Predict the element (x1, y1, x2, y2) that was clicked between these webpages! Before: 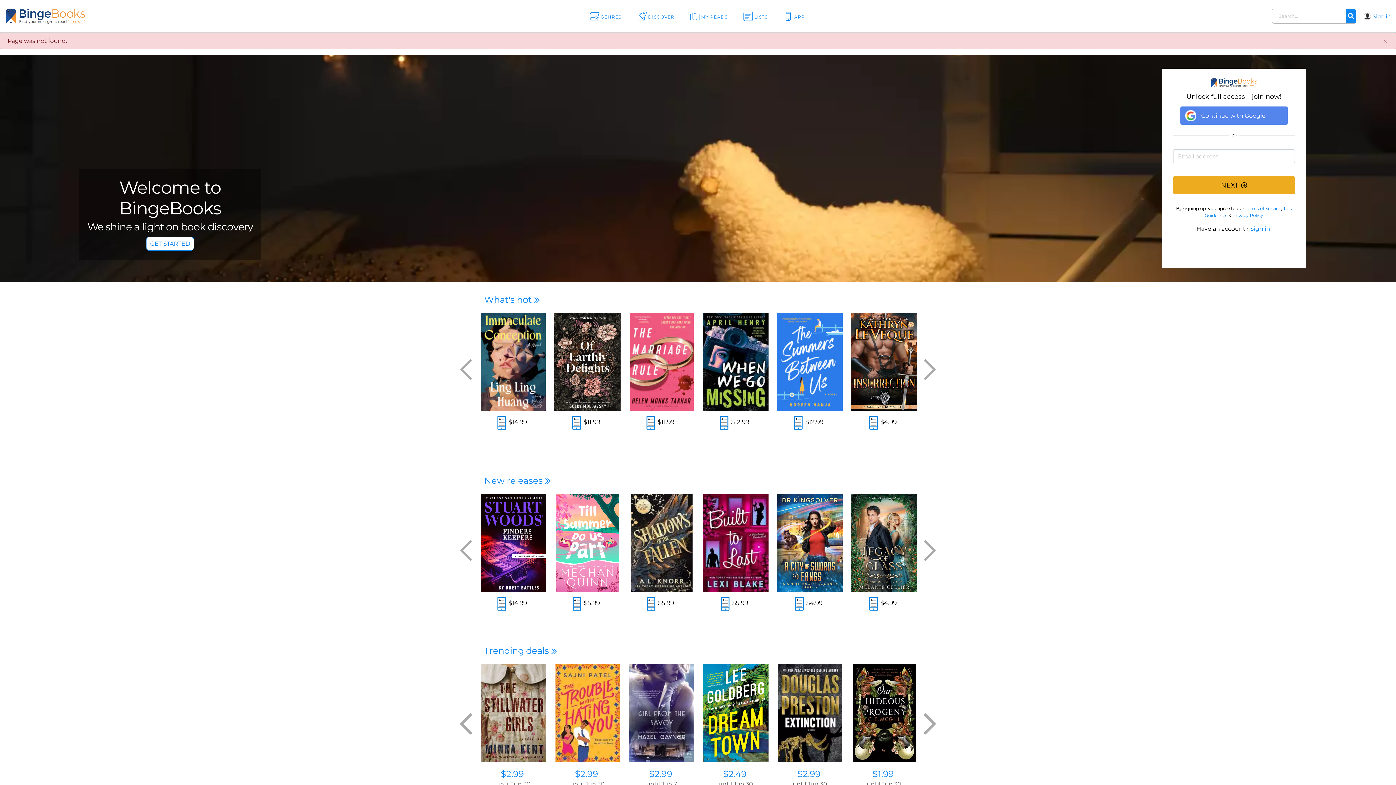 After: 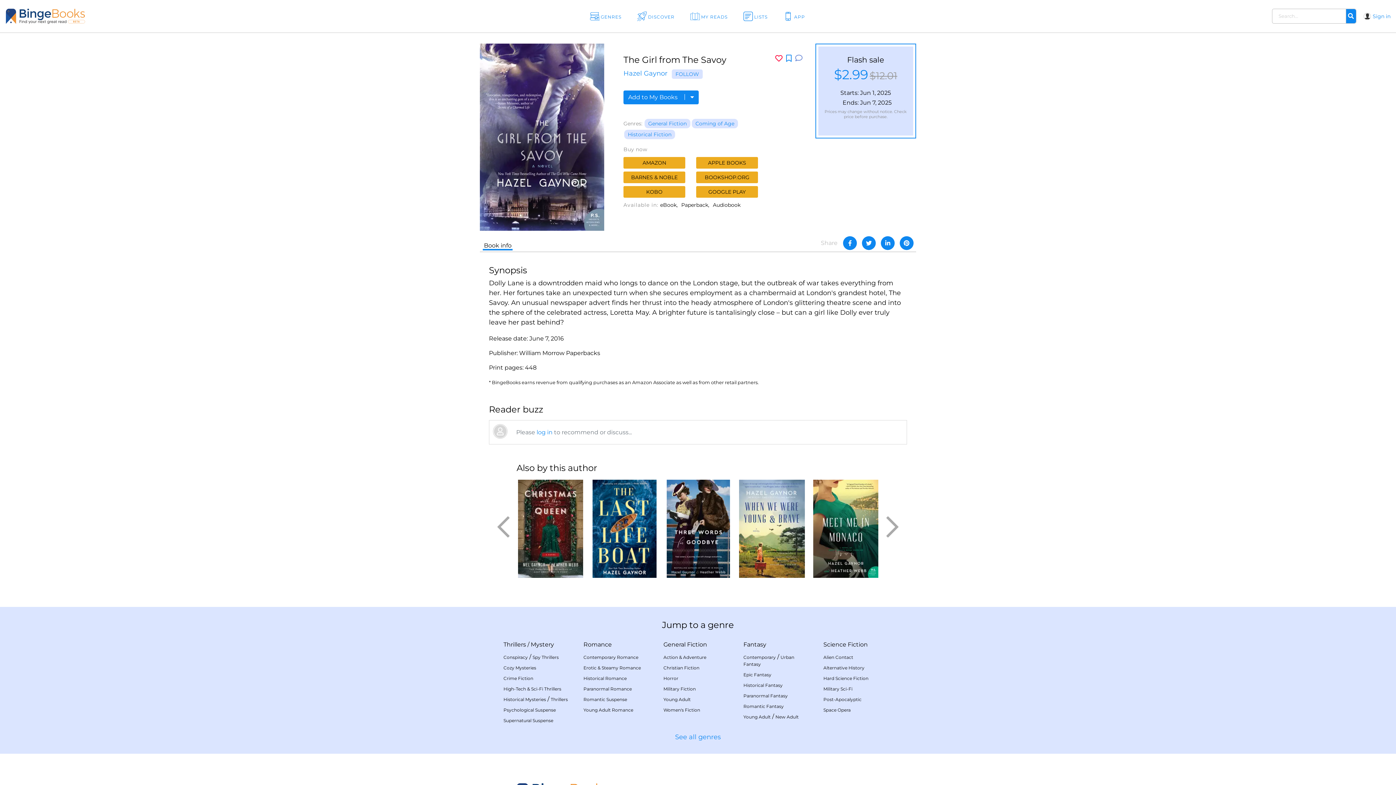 Action: bbox: (628, 664, 695, 762)